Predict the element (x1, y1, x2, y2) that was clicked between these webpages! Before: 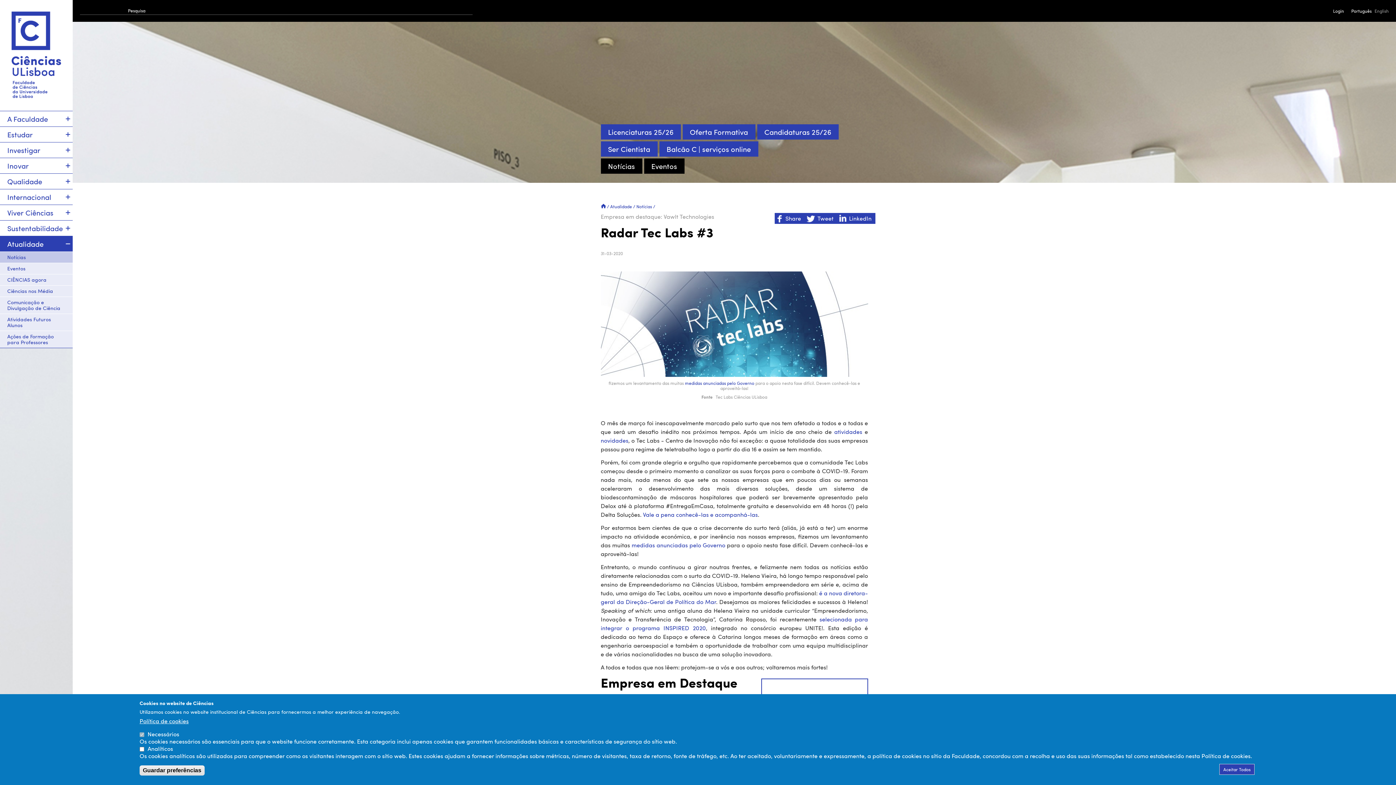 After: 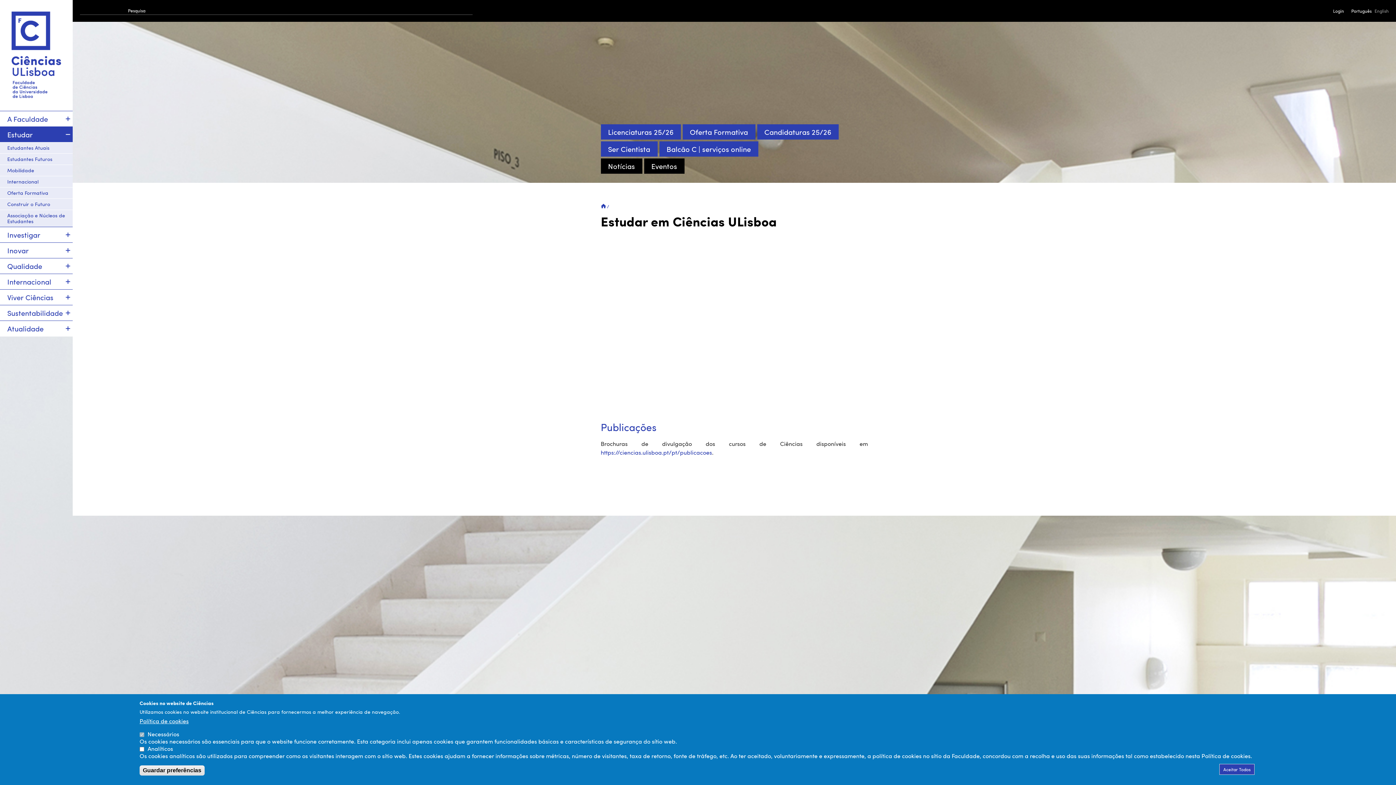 Action: bbox: (0, 126, 72, 142) label: Estudar